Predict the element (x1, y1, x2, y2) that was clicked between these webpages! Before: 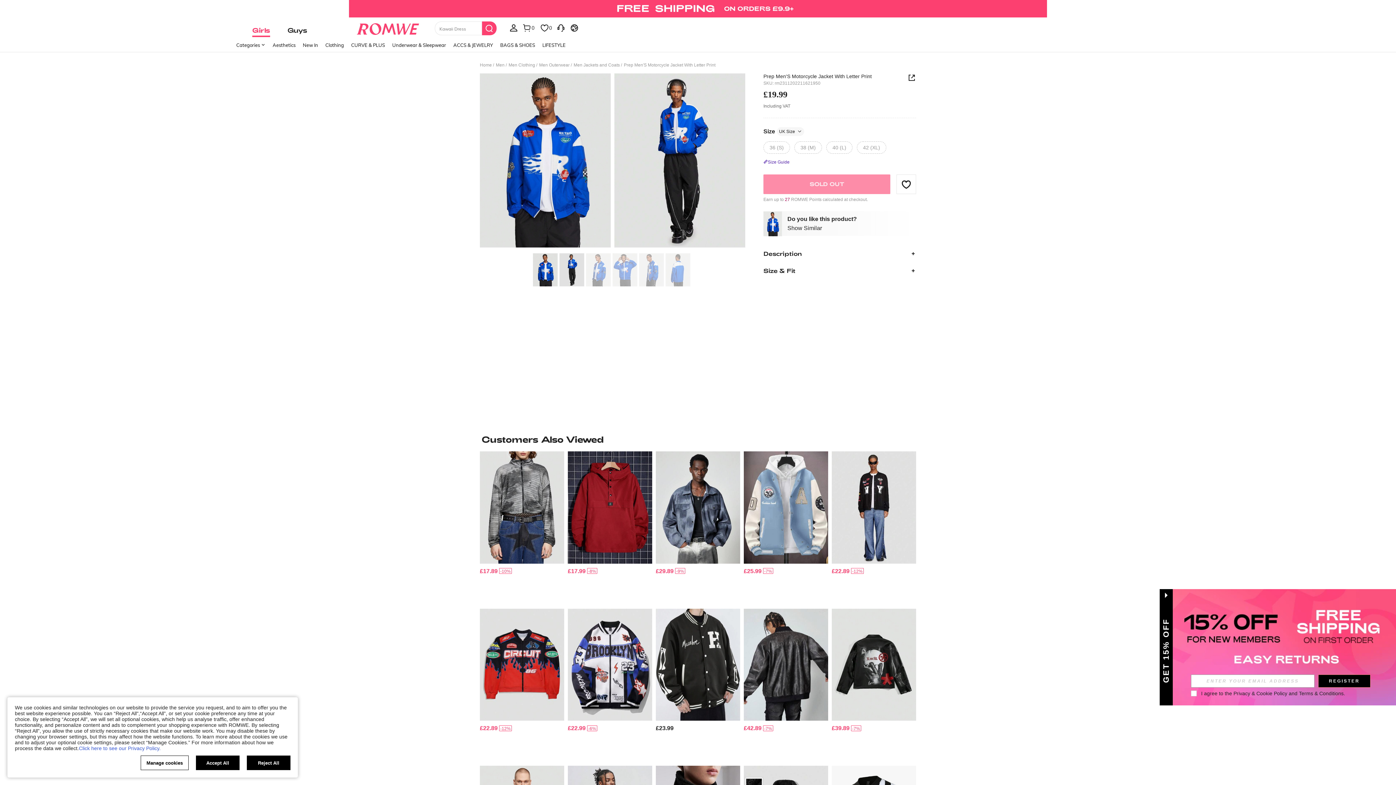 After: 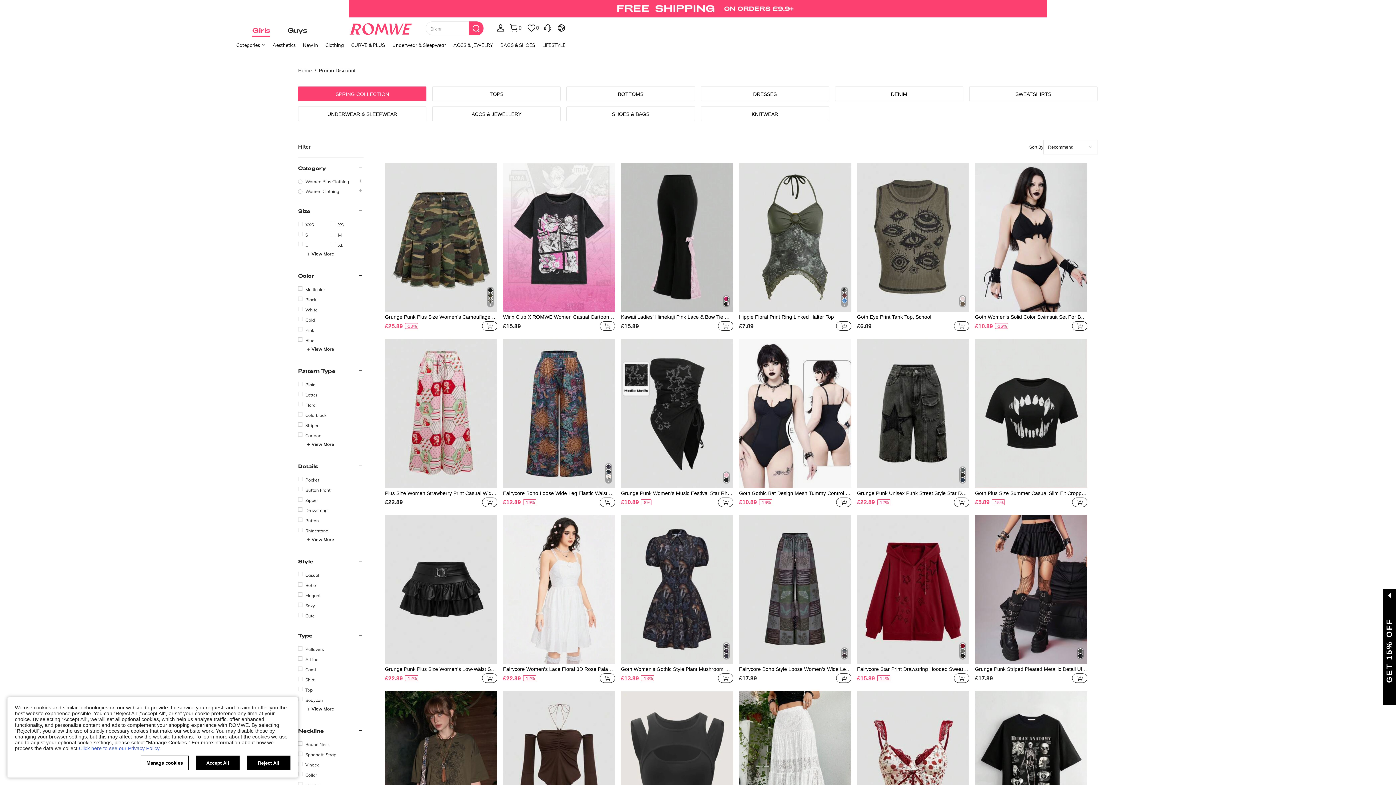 Action: bbox: (0, 0, 1396, 17)